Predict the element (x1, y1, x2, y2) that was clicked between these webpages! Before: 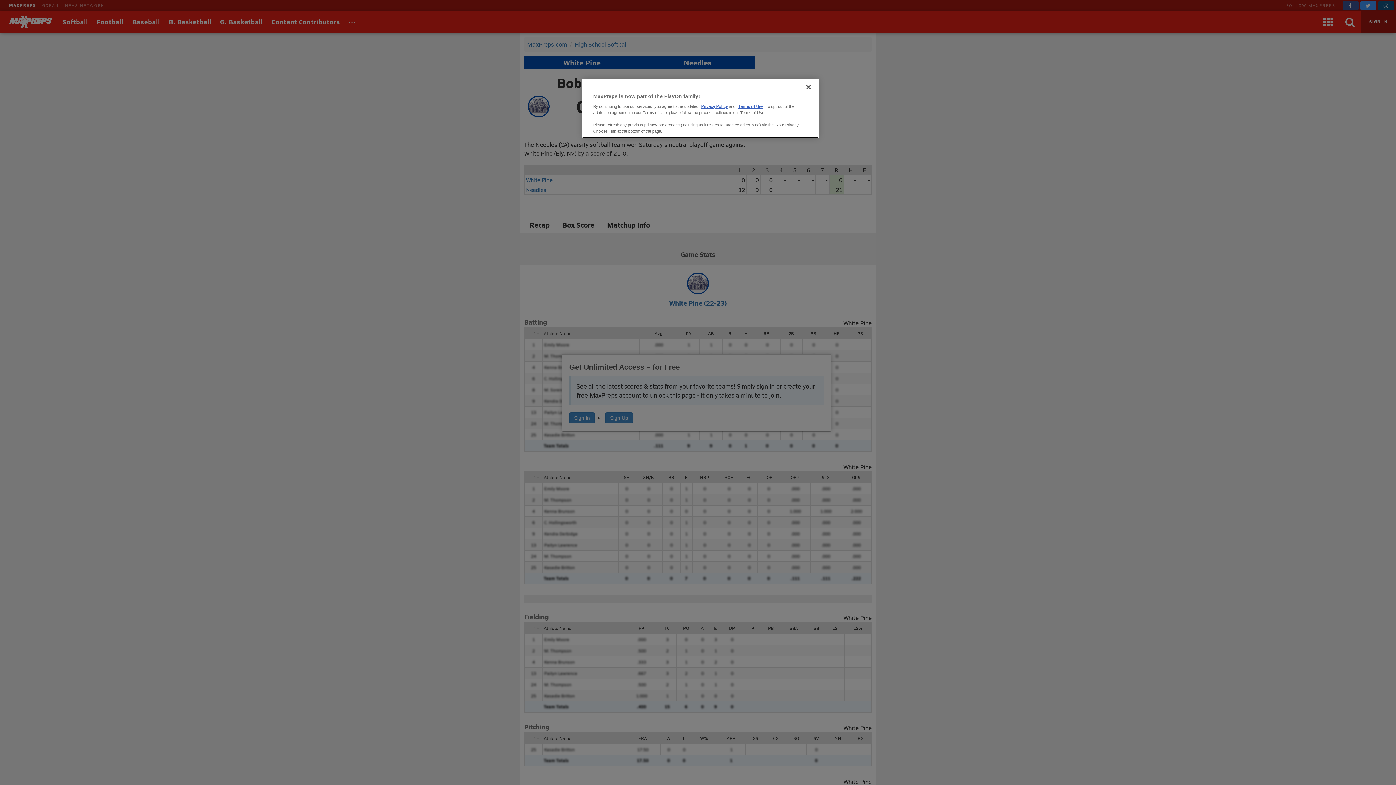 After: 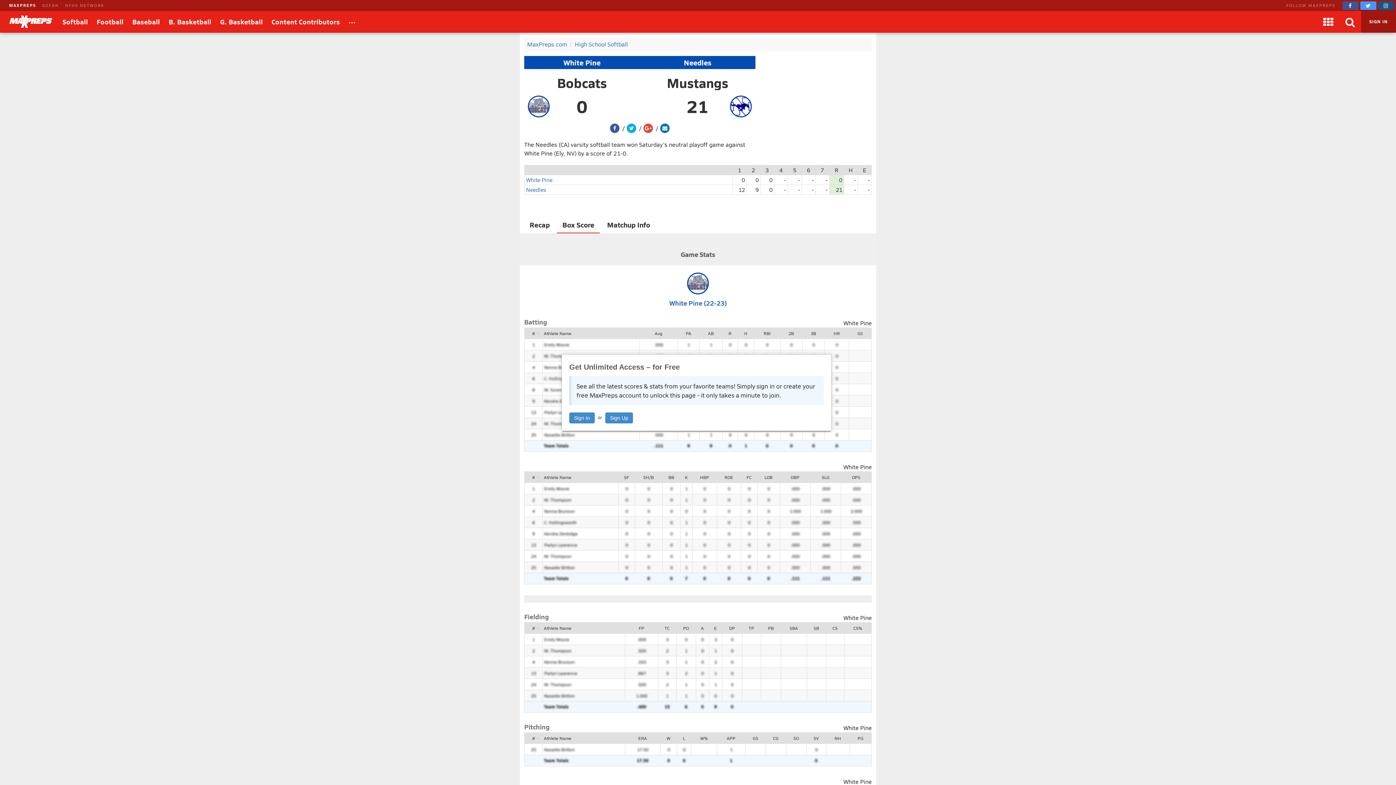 Action: label: Close bbox: (800, 79, 816, 95)